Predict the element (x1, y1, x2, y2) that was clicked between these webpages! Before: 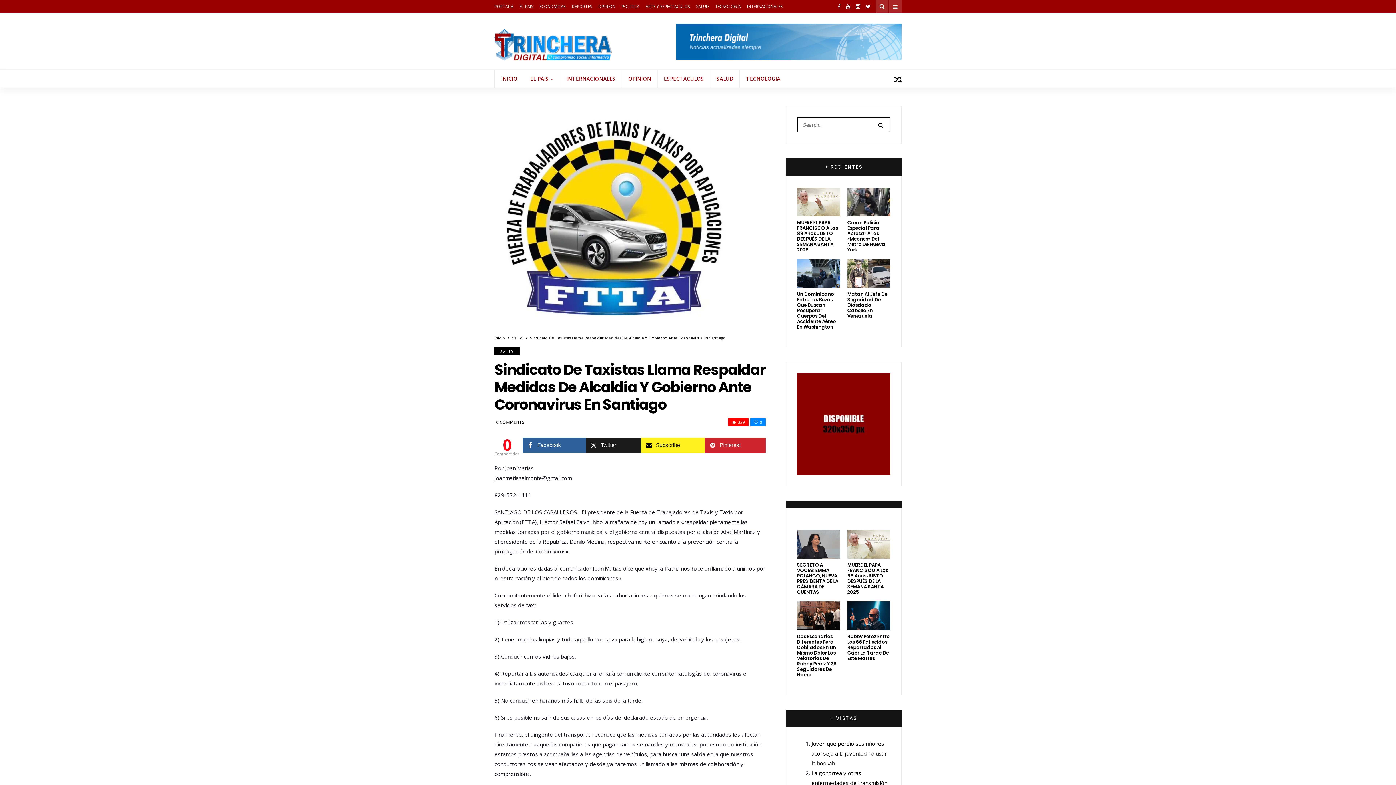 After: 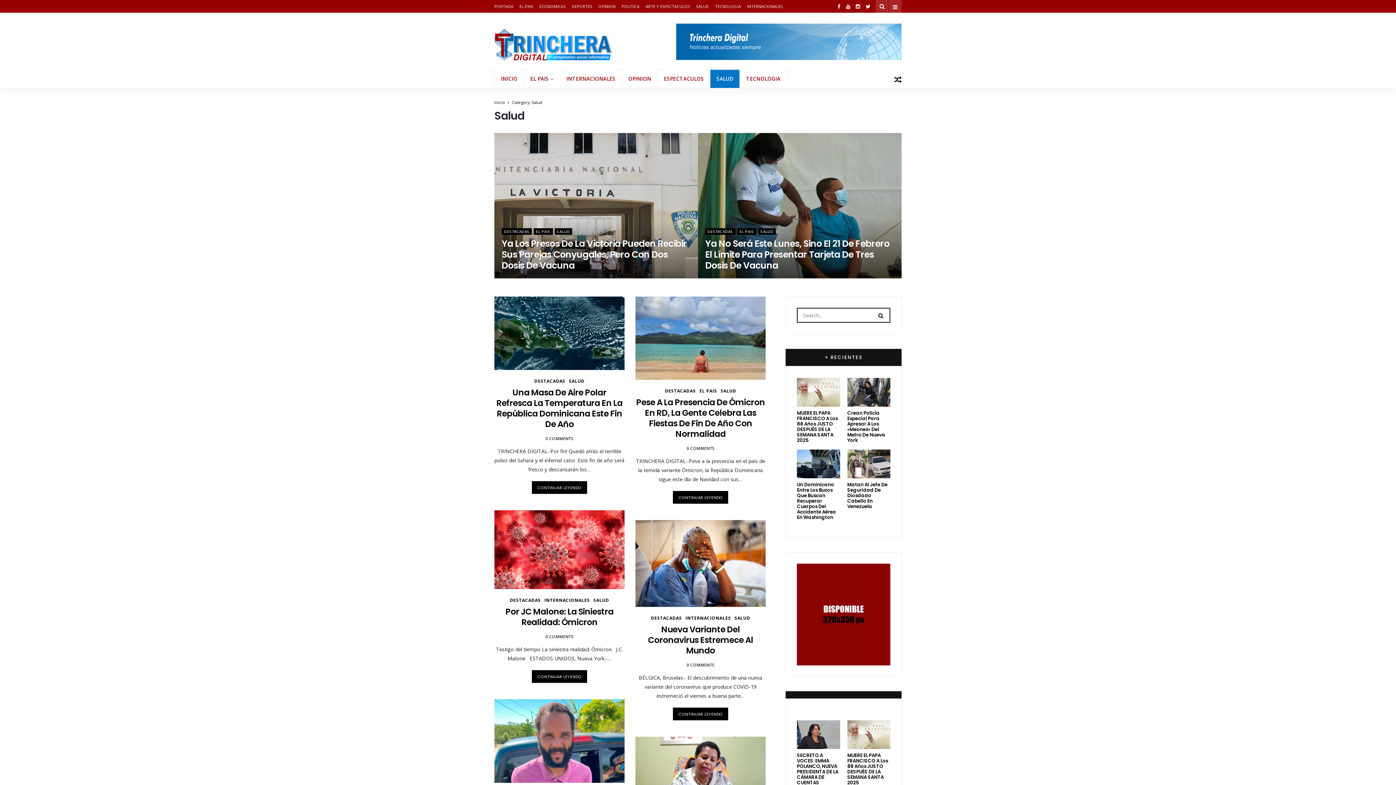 Action: bbox: (494, 347, 519, 355) label: SALUD